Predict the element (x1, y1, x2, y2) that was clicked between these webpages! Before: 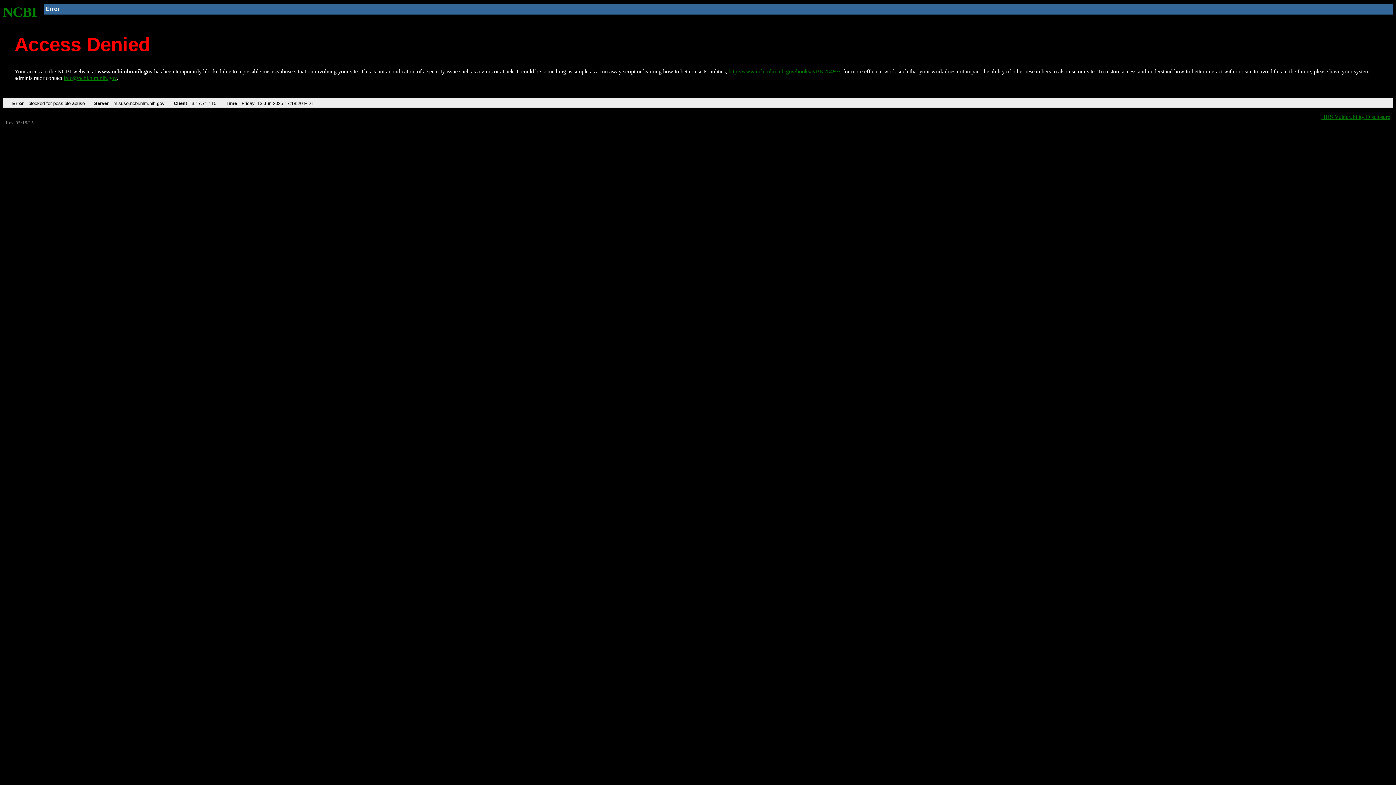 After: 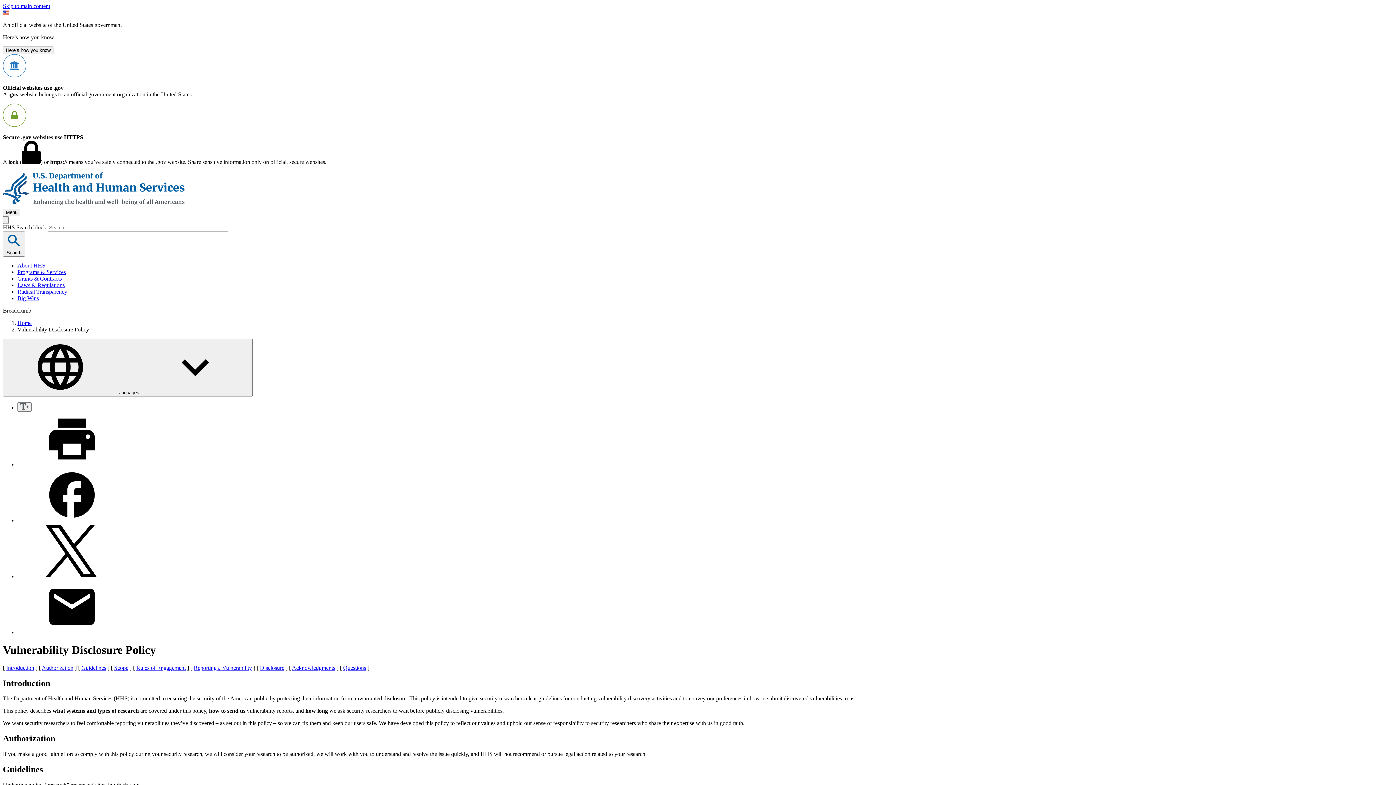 Action: label: HHS Vulnerability Disclosure bbox: (1321, 113, 1390, 119)